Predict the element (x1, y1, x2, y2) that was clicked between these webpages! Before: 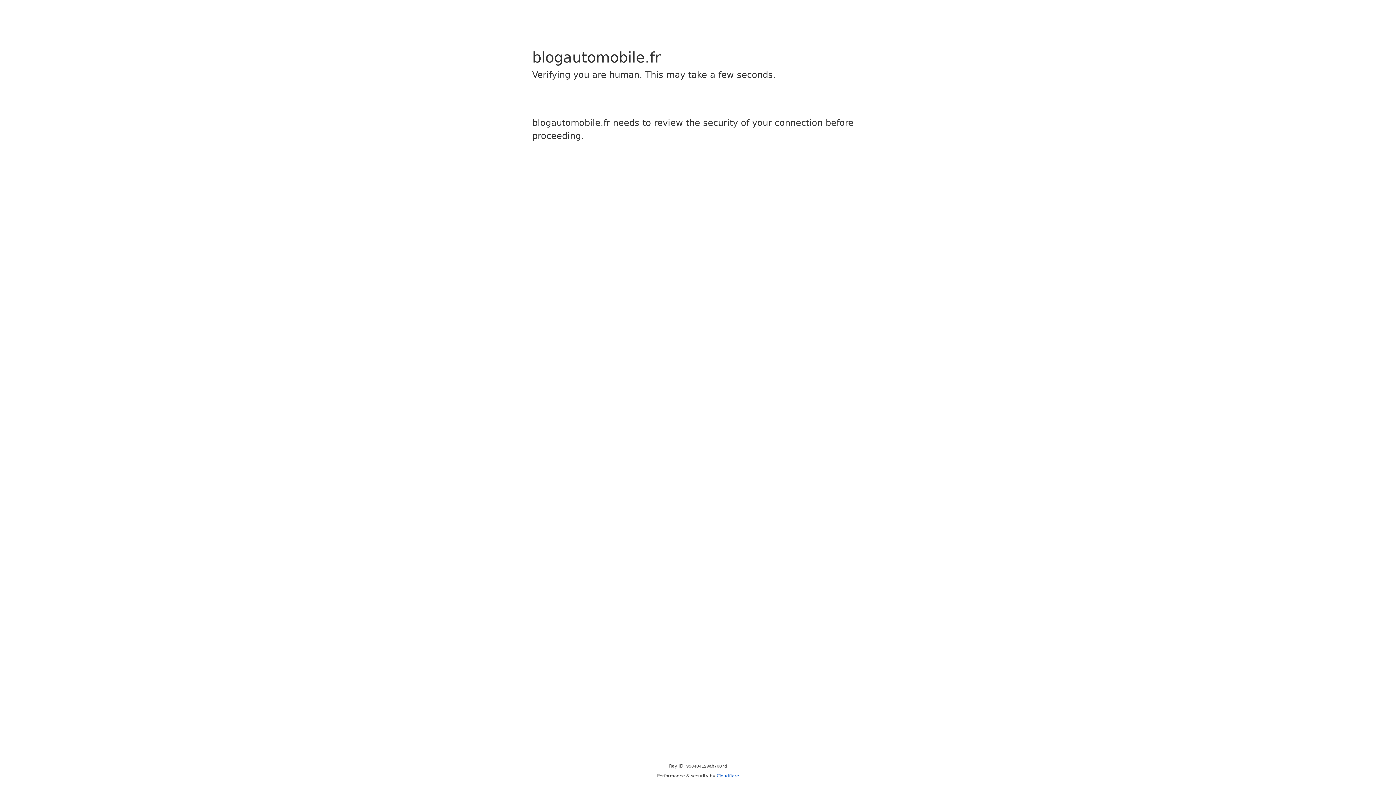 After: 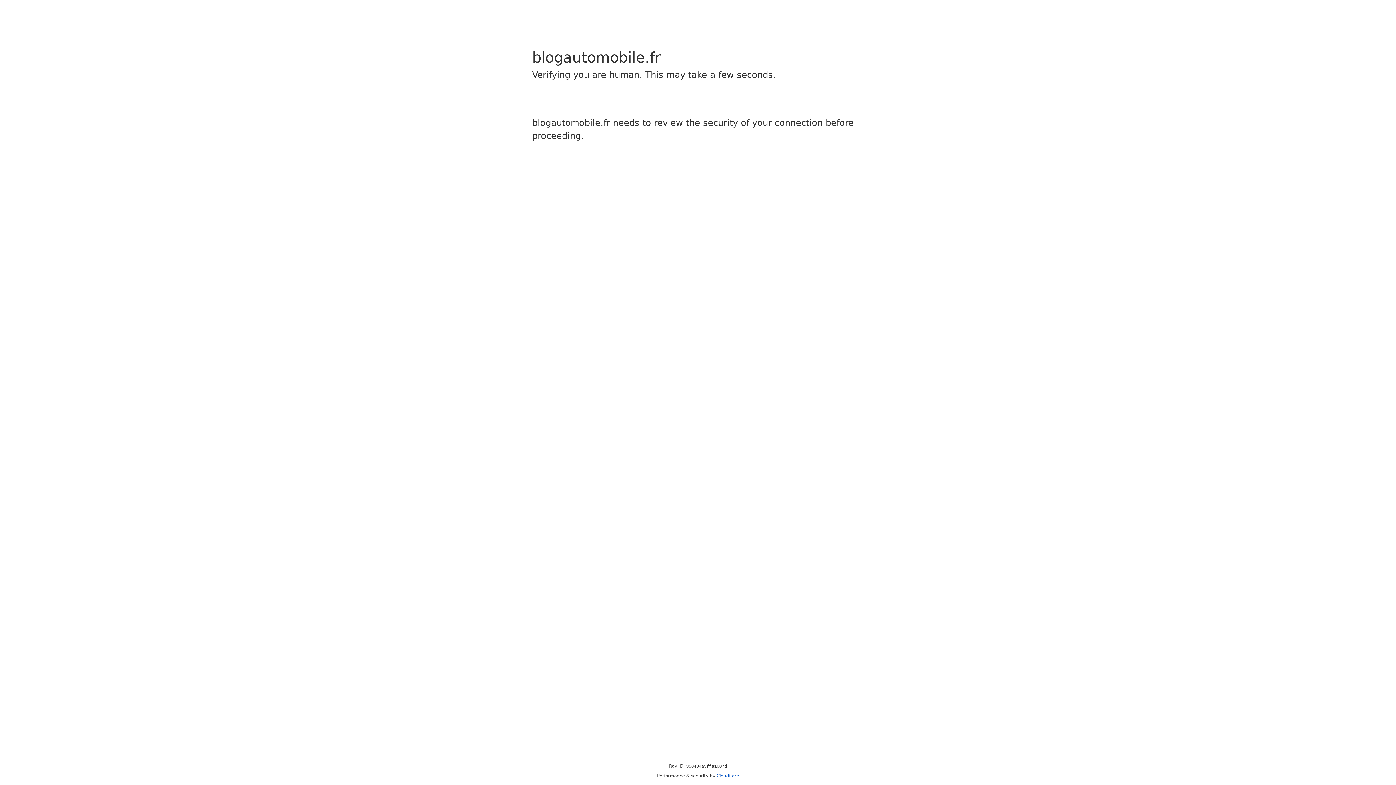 Action: label: Cloudflare bbox: (716, 773, 739, 778)